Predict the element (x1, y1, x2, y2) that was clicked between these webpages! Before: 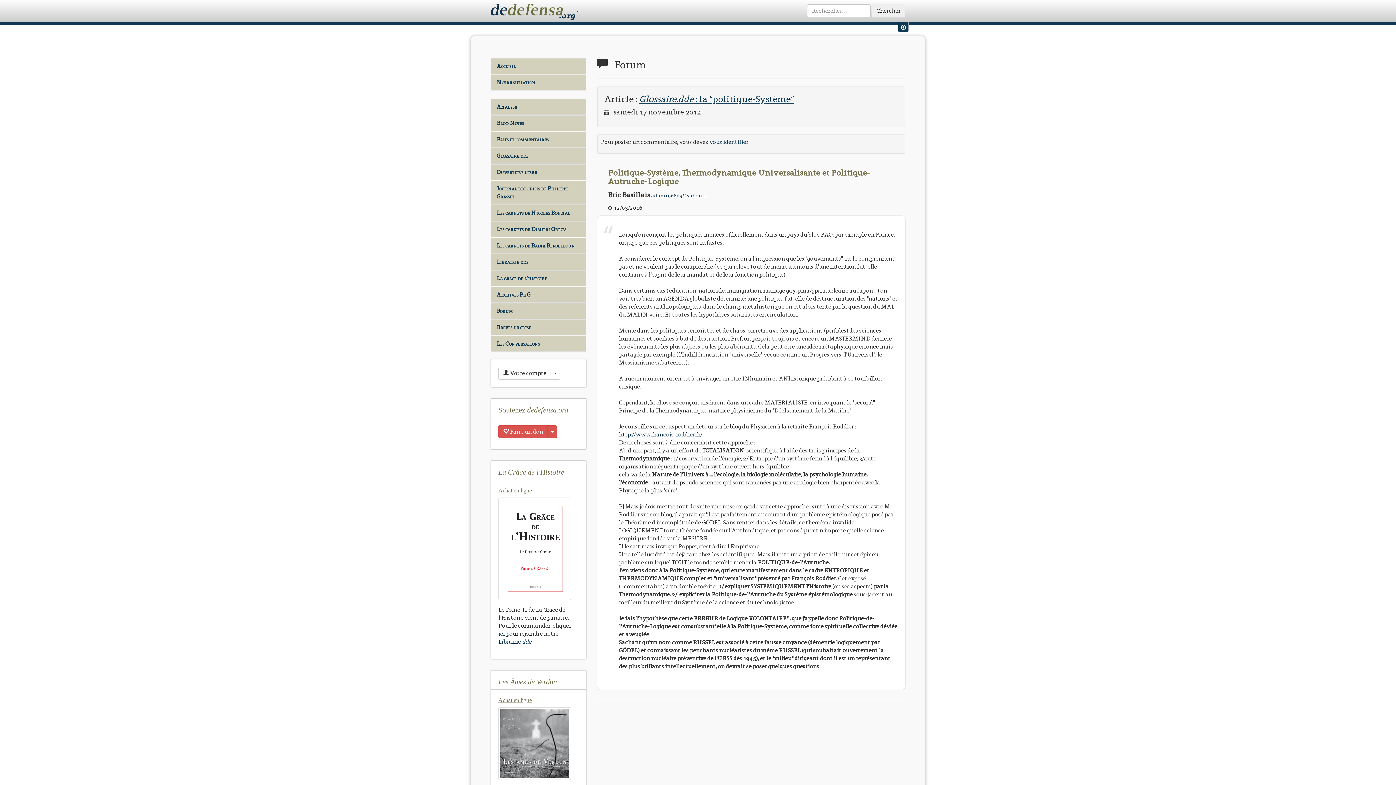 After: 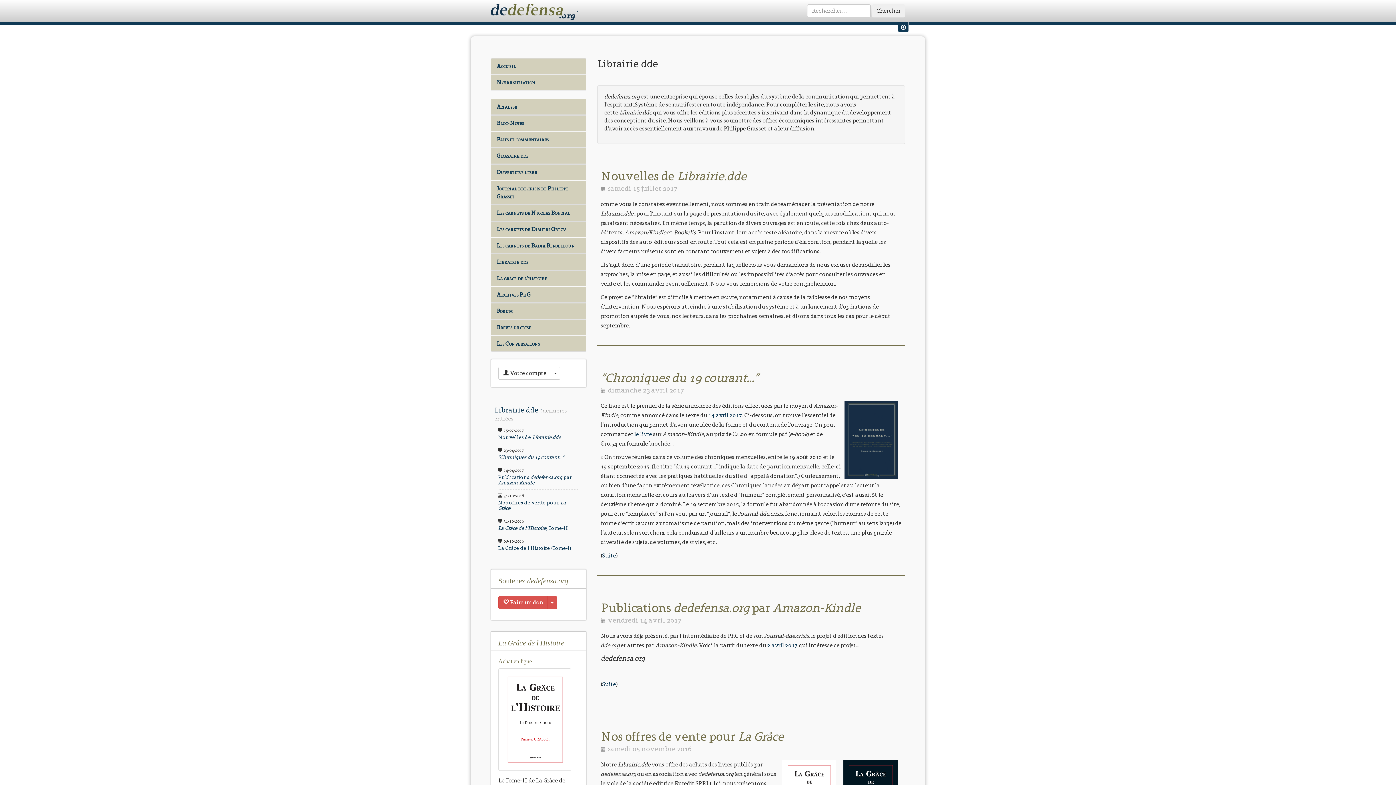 Action: label: Librairie dde bbox: (490, 254, 586, 270)